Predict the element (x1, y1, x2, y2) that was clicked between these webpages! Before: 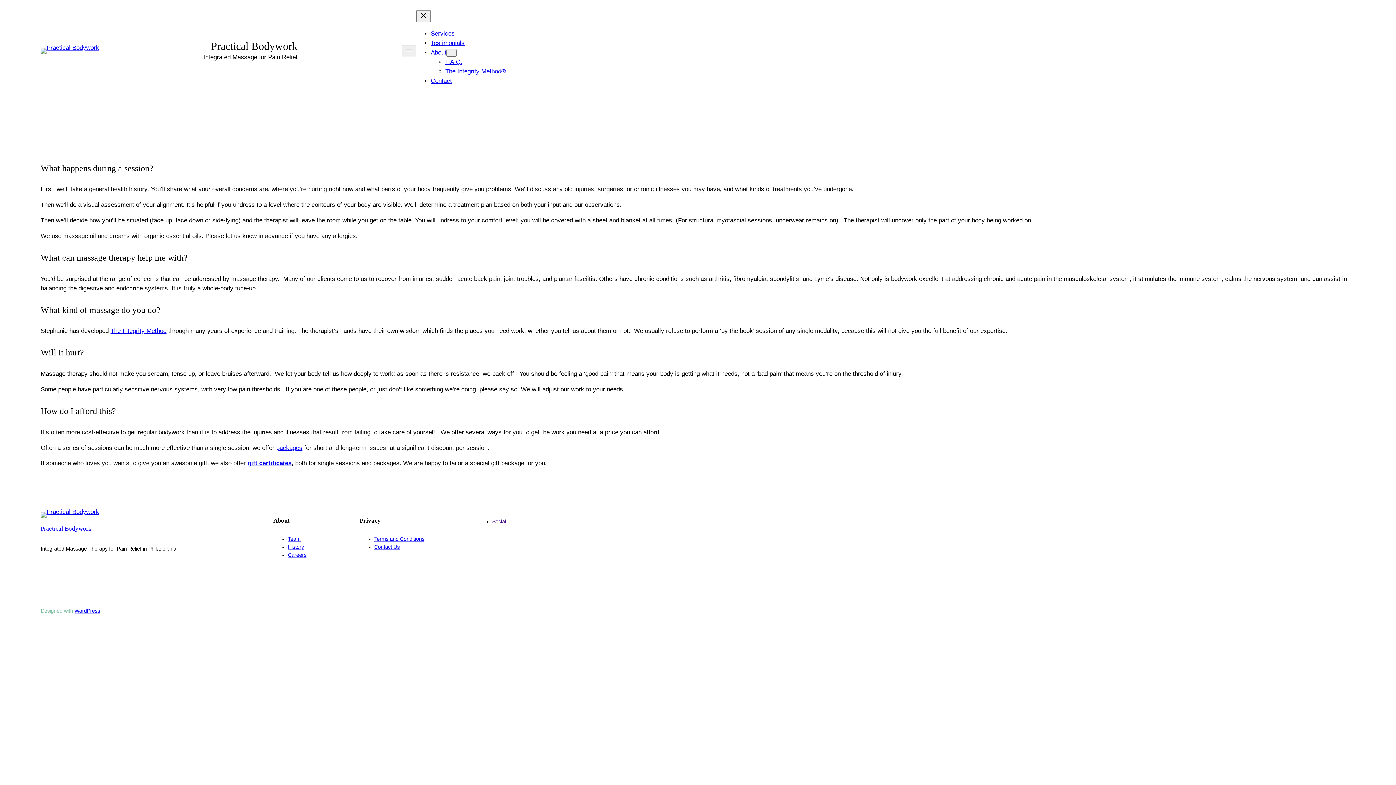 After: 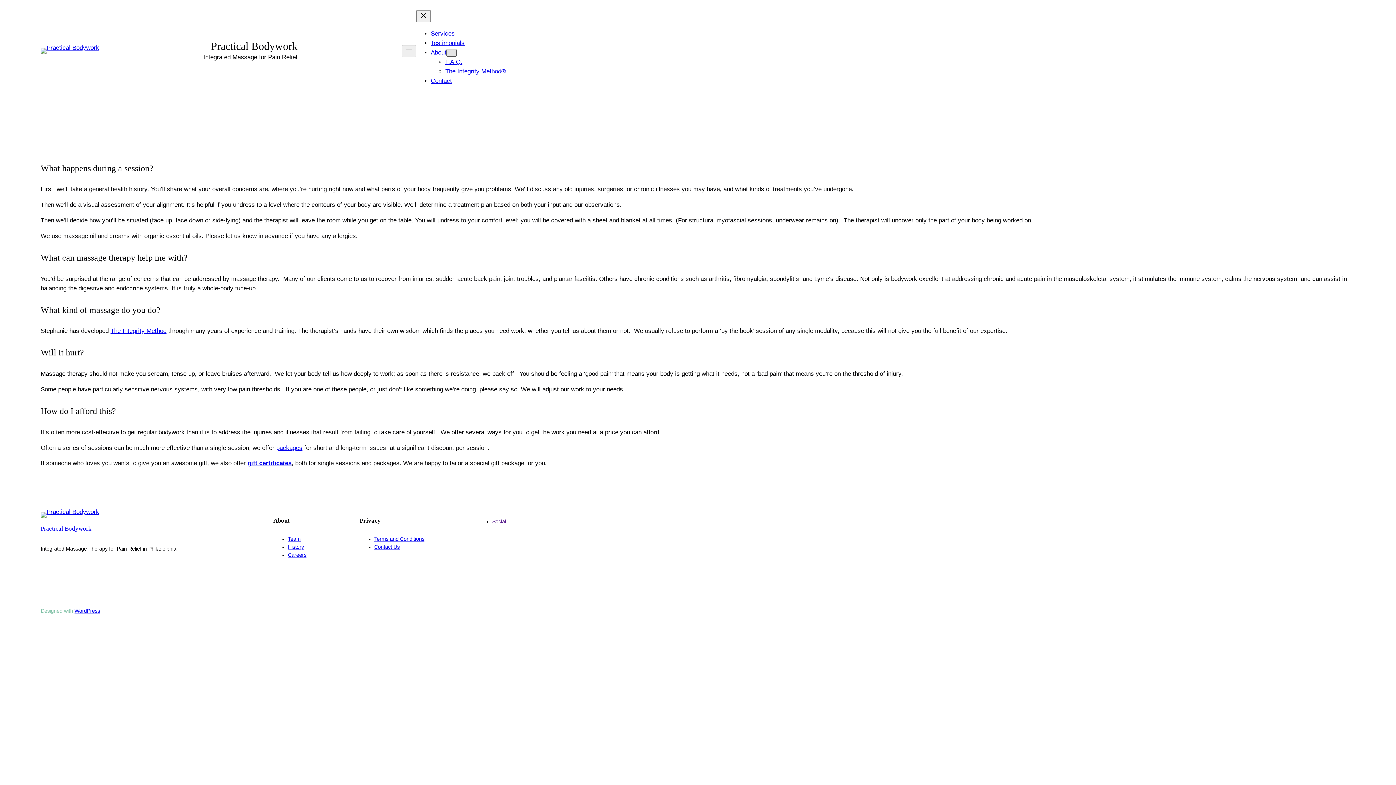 Action: label: About submenu bbox: (446, 49, 456, 56)